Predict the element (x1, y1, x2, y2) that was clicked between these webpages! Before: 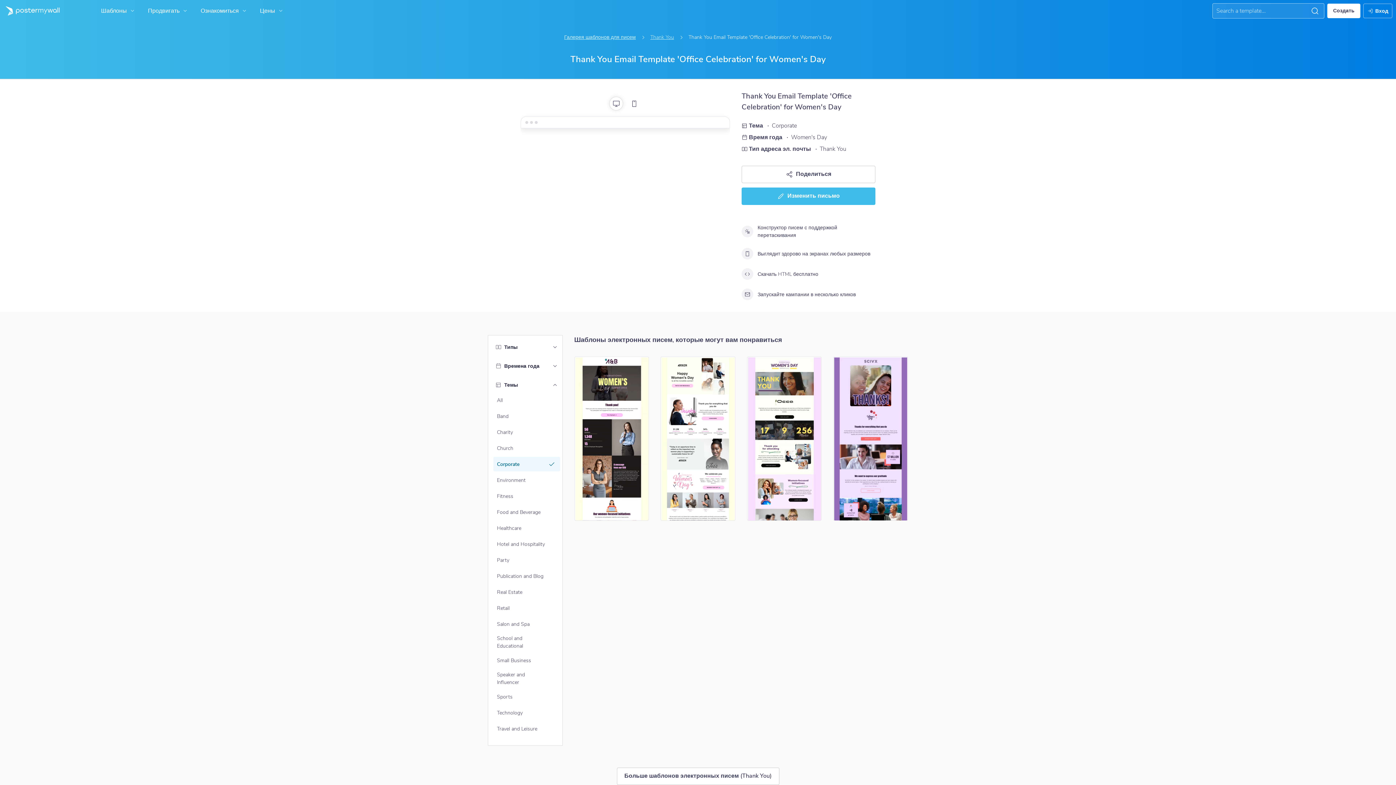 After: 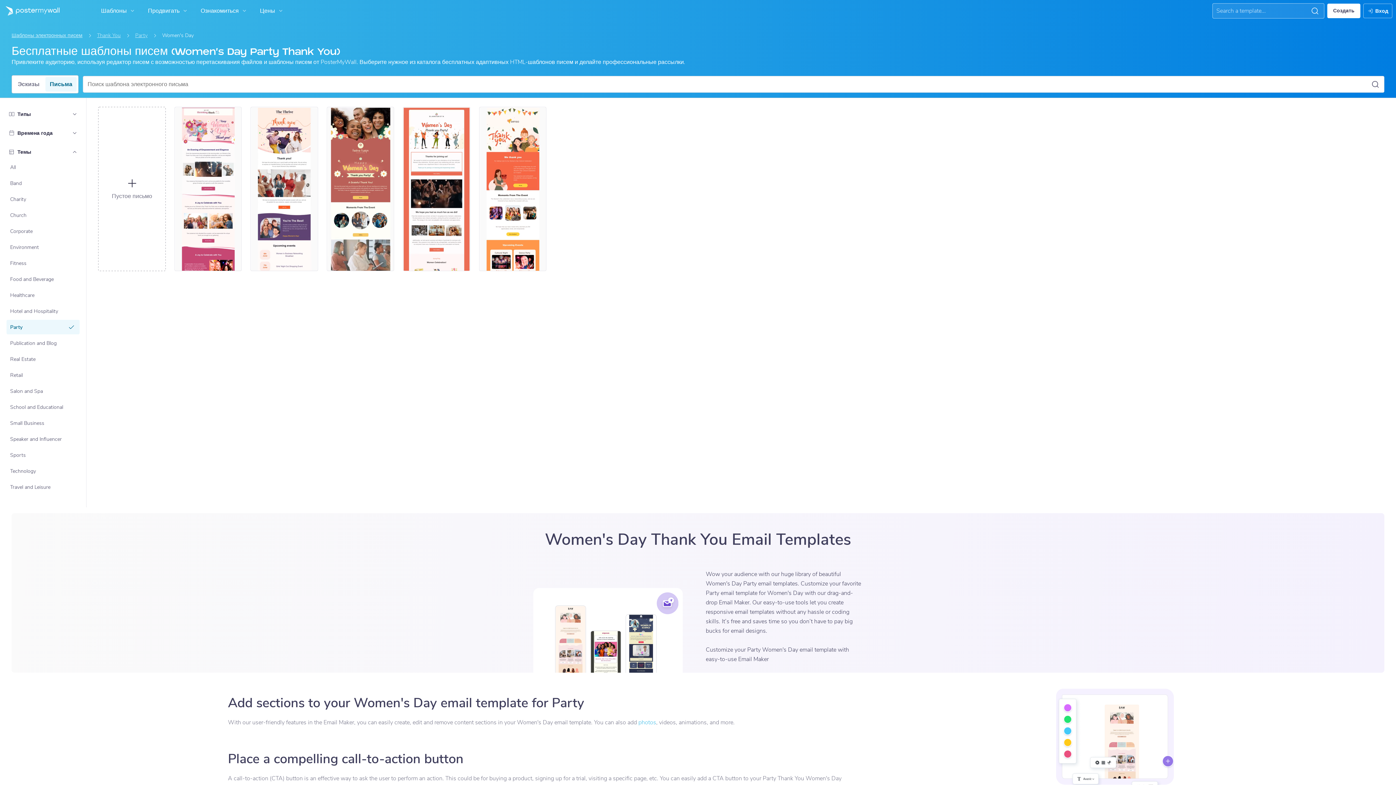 Action: bbox: (494, 553, 559, 566) label: Party